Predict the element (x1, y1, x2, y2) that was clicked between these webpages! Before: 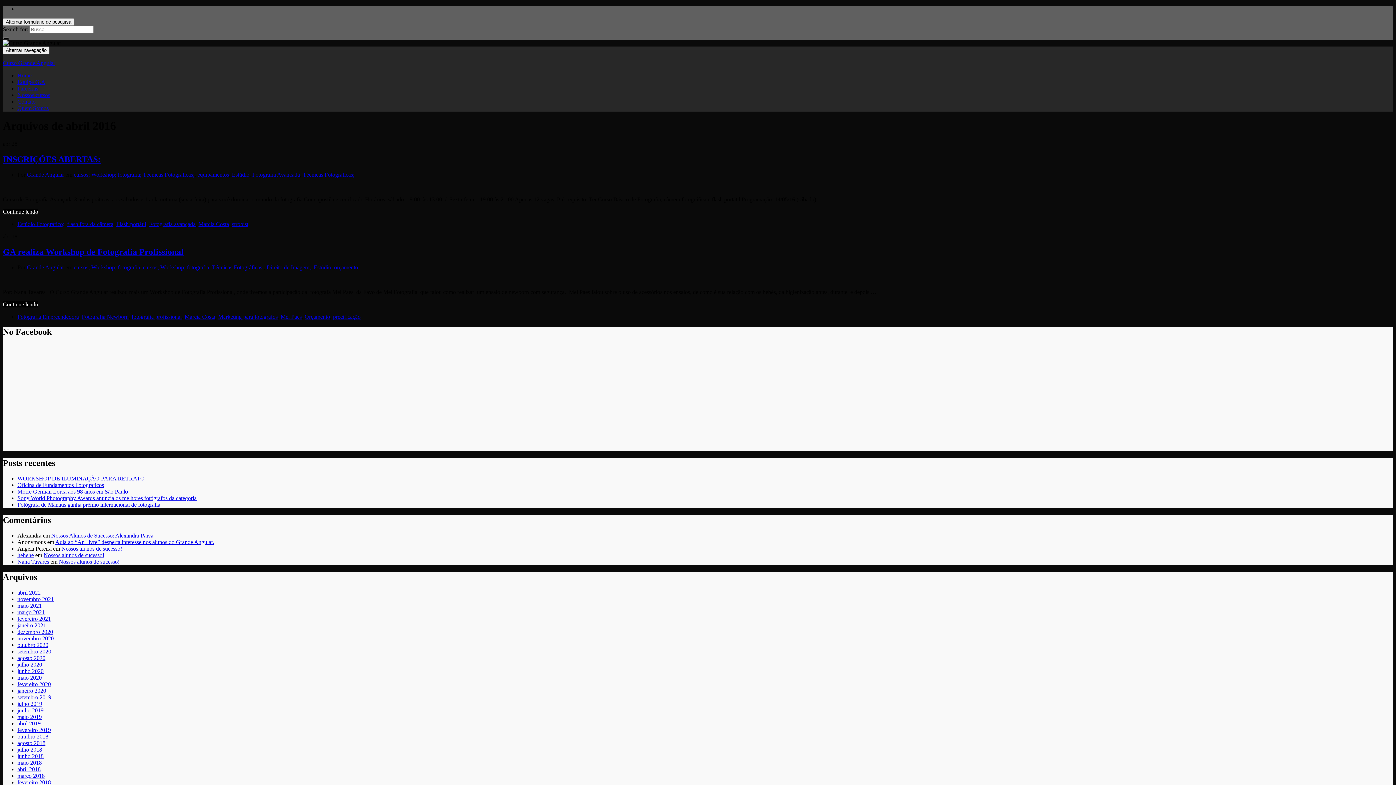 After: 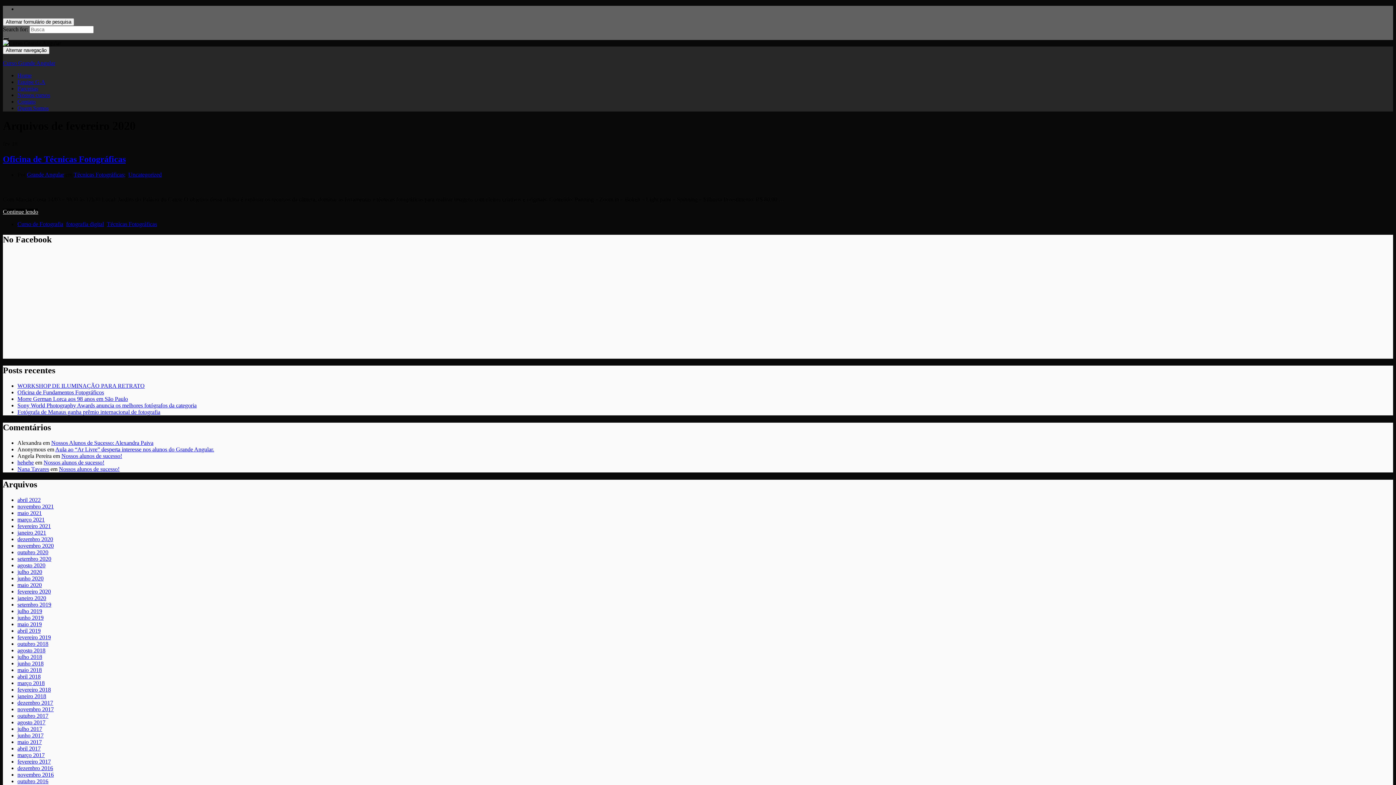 Action: label: fevereiro 2020 bbox: (17, 681, 50, 687)